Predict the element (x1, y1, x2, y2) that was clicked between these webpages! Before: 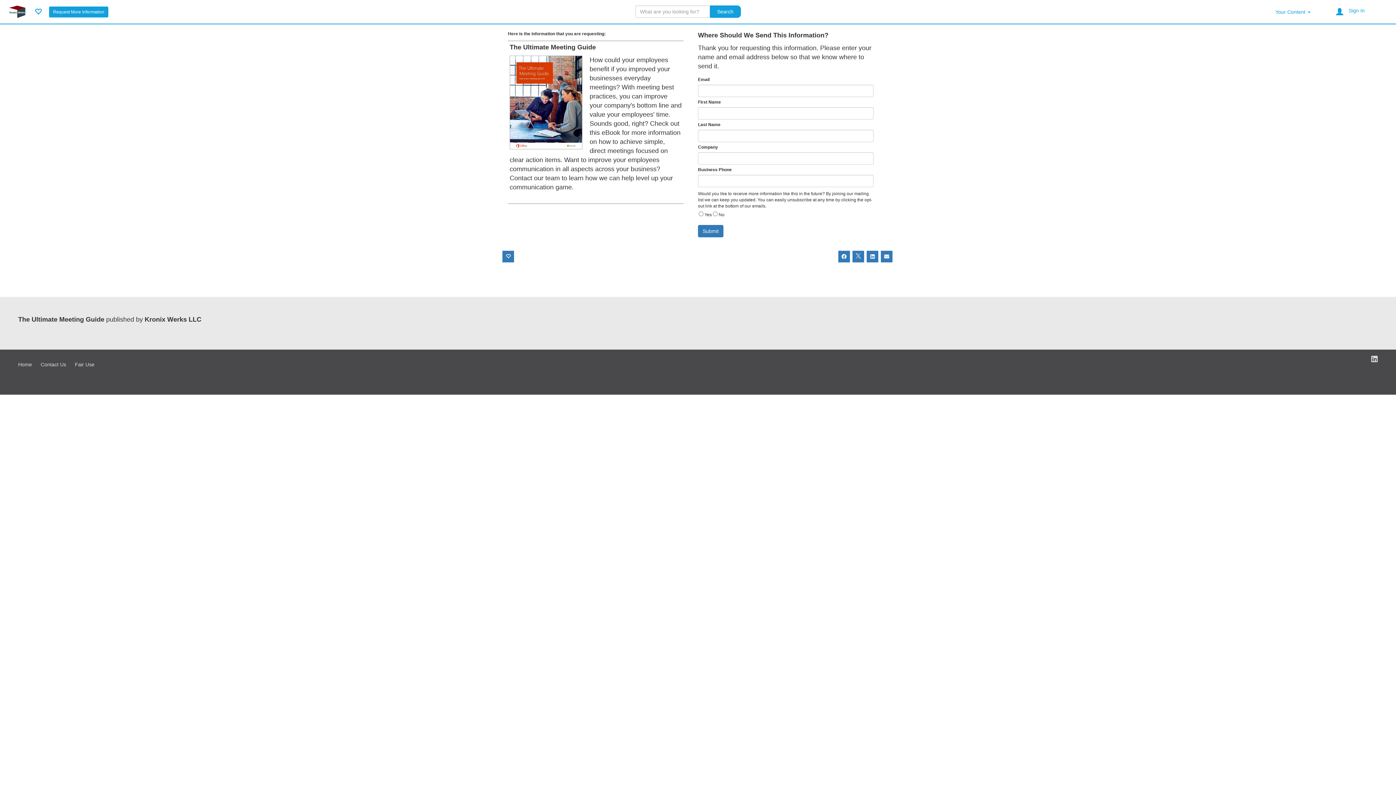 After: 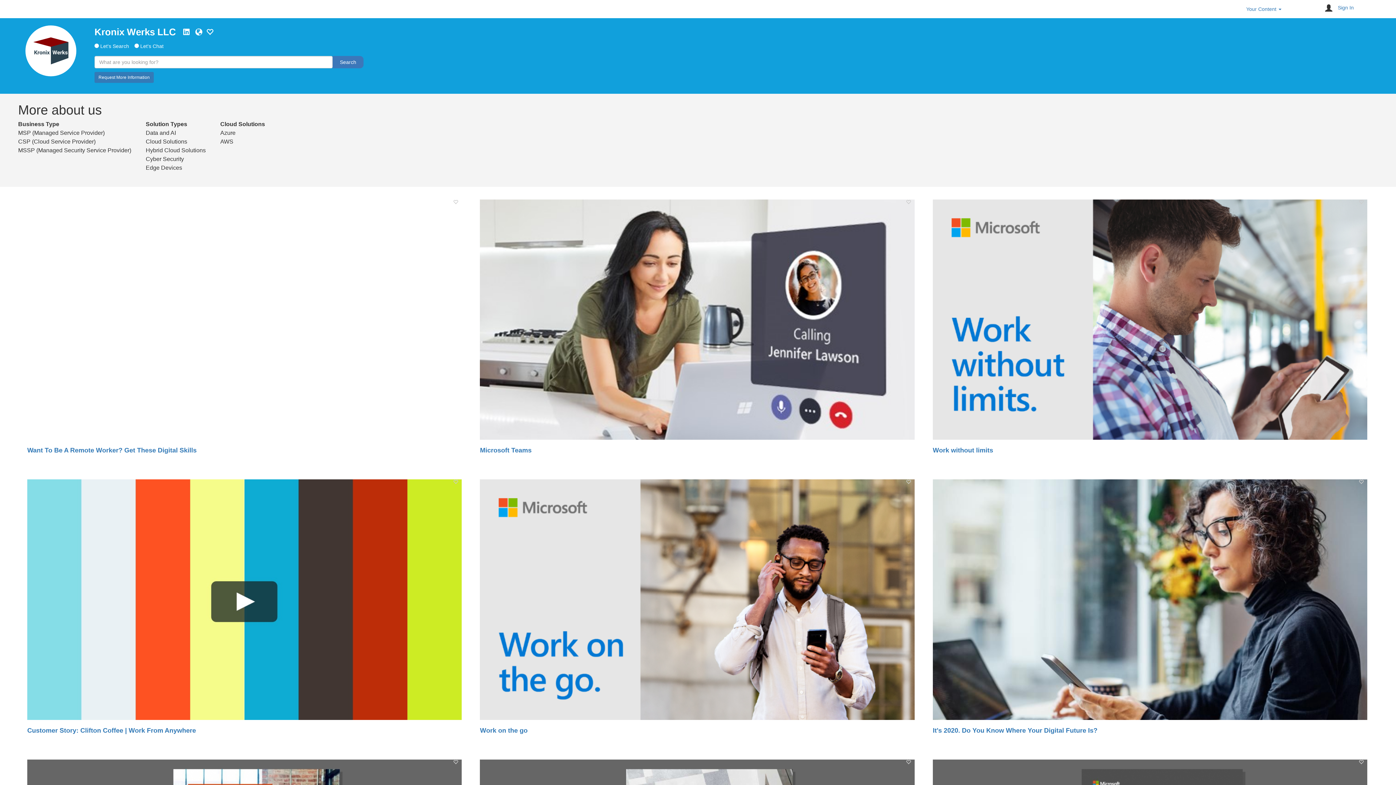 Action: bbox: (18, 361, 32, 367) label: Home